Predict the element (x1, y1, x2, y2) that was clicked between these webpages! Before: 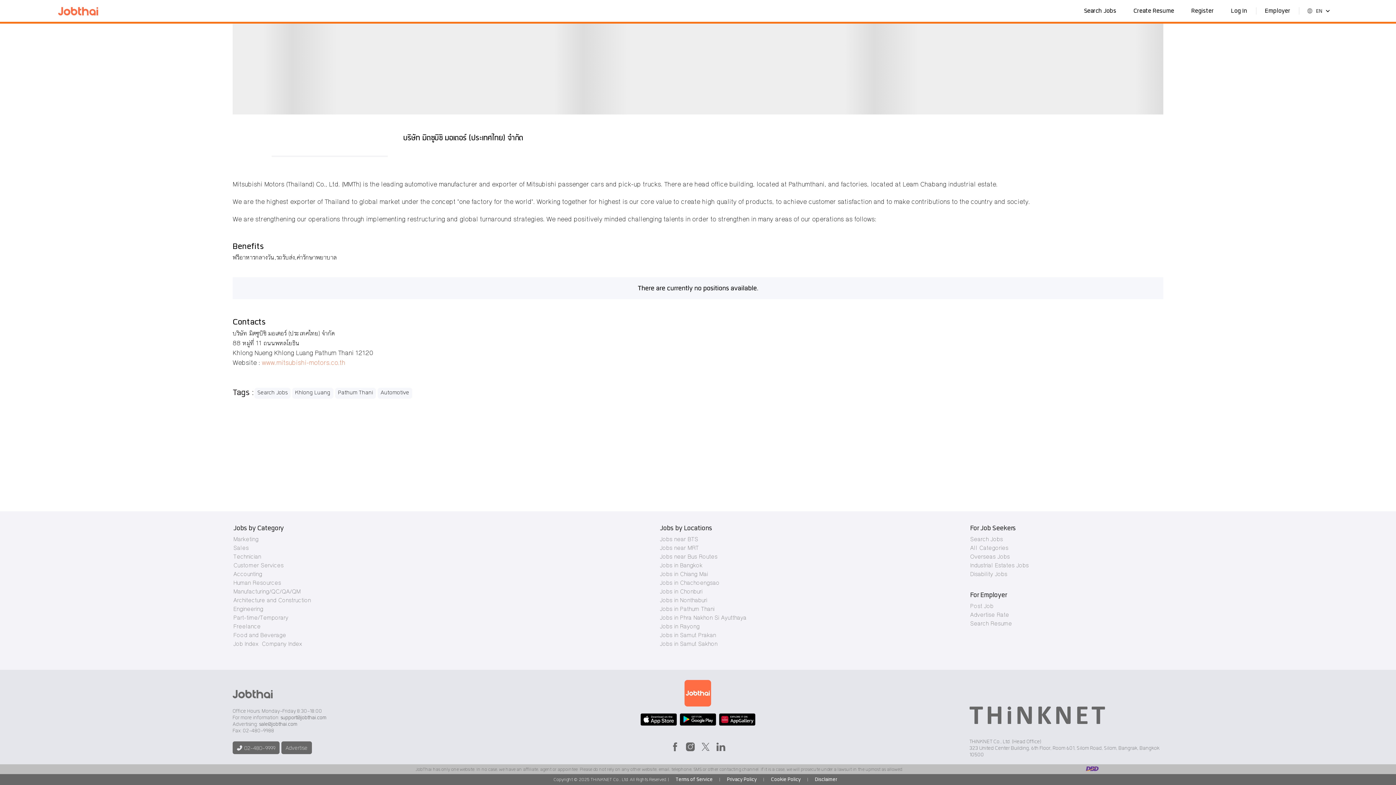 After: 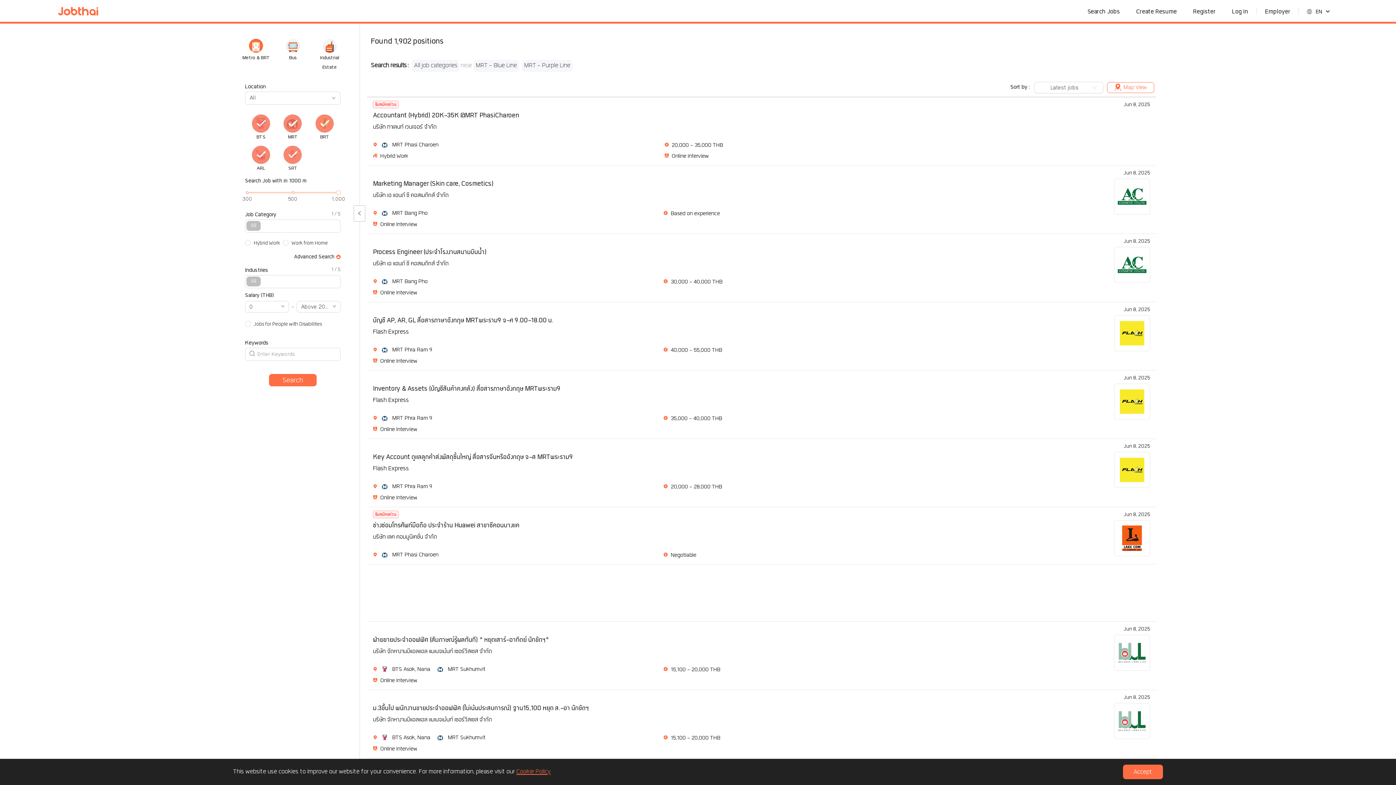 Action: label: Jobs near MRT bbox: (660, 547, 699, 551)